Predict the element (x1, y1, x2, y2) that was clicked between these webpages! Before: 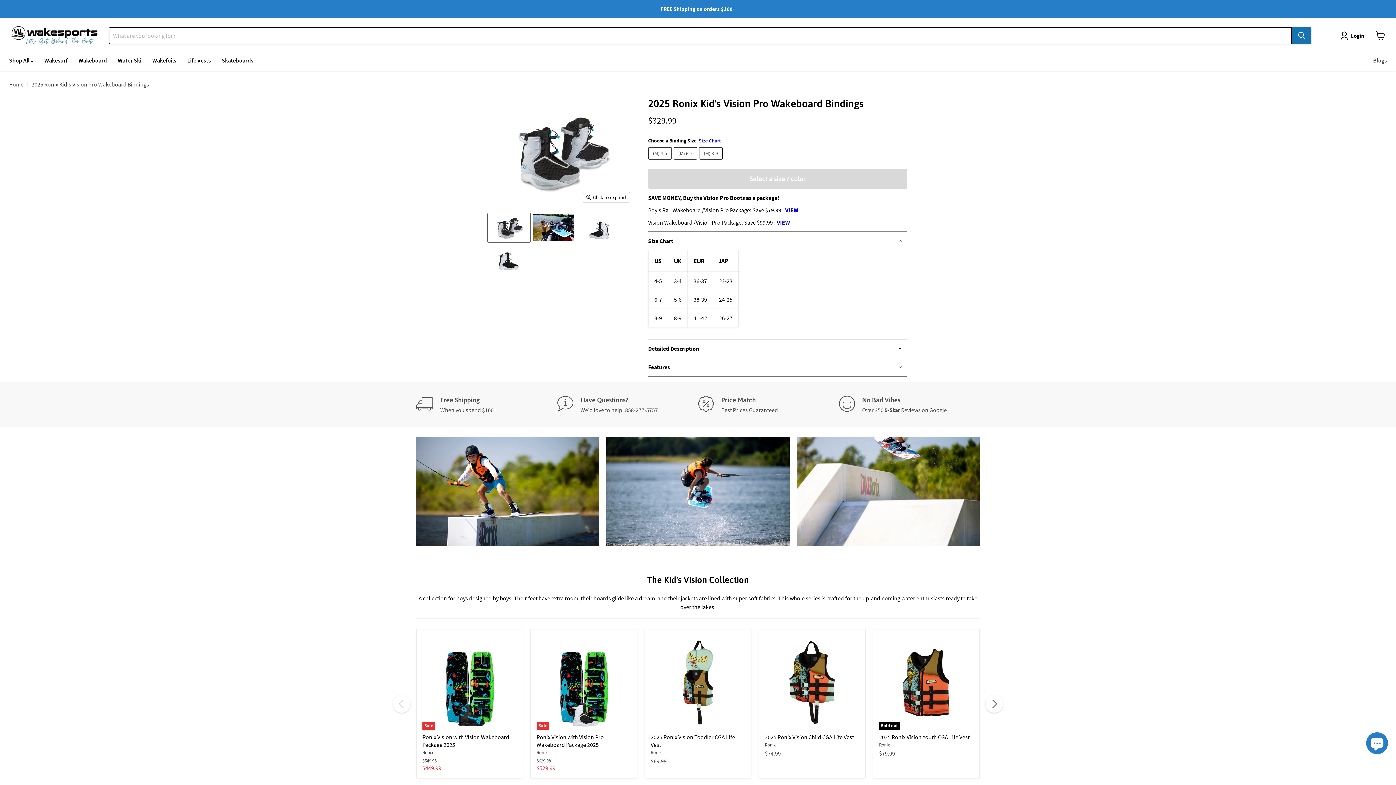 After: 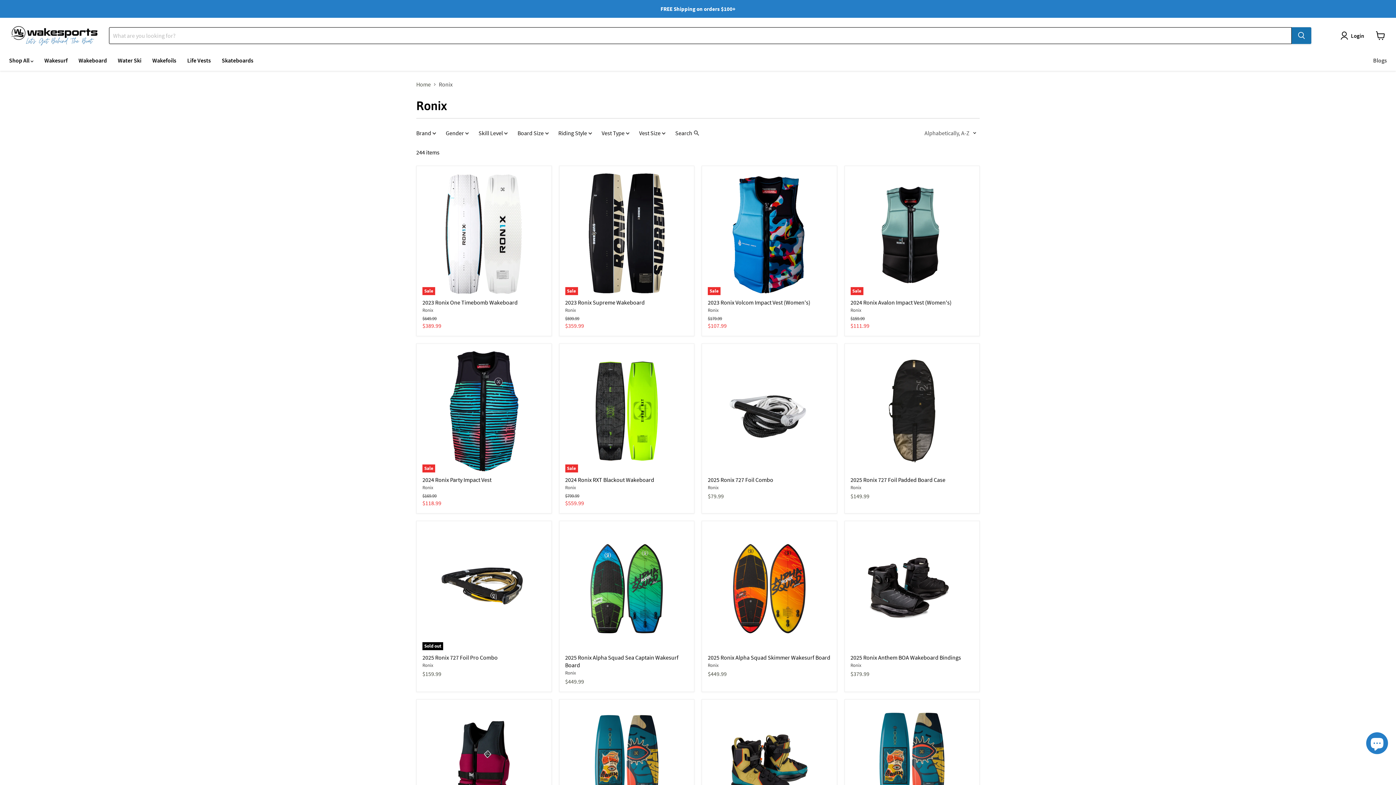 Action: bbox: (650, 749, 661, 756) label: Ronix